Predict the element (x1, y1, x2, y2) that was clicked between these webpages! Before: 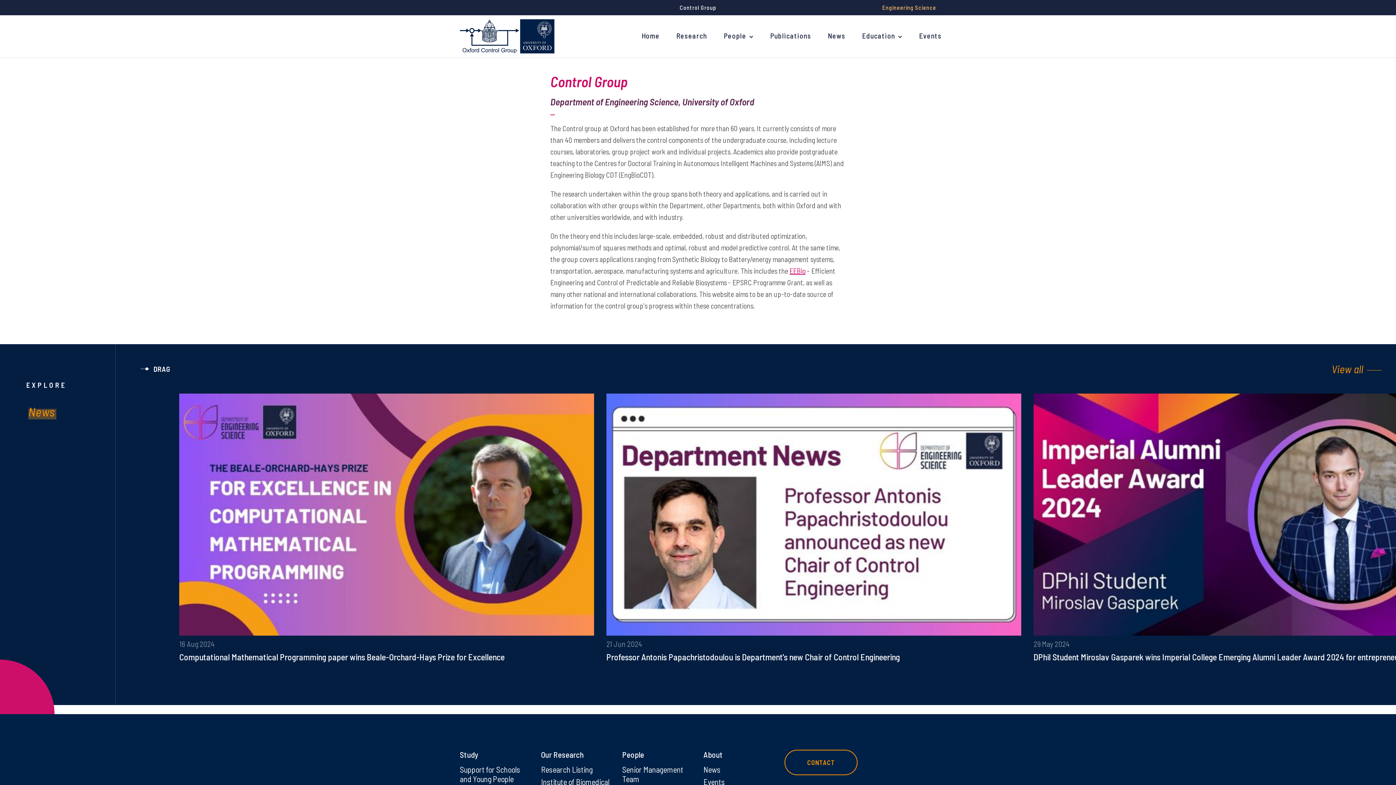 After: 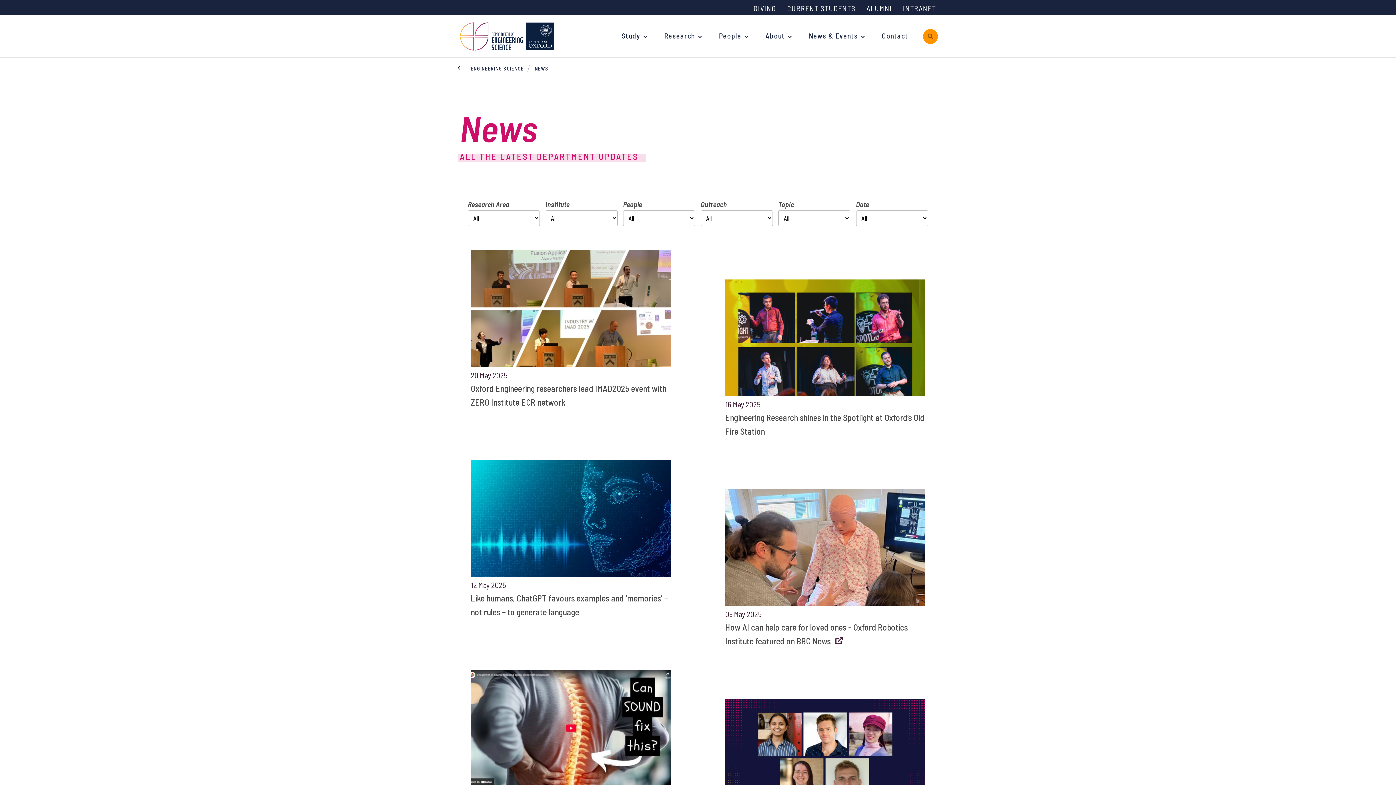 Action: label: News on News bbox: (703, 764, 720, 774)